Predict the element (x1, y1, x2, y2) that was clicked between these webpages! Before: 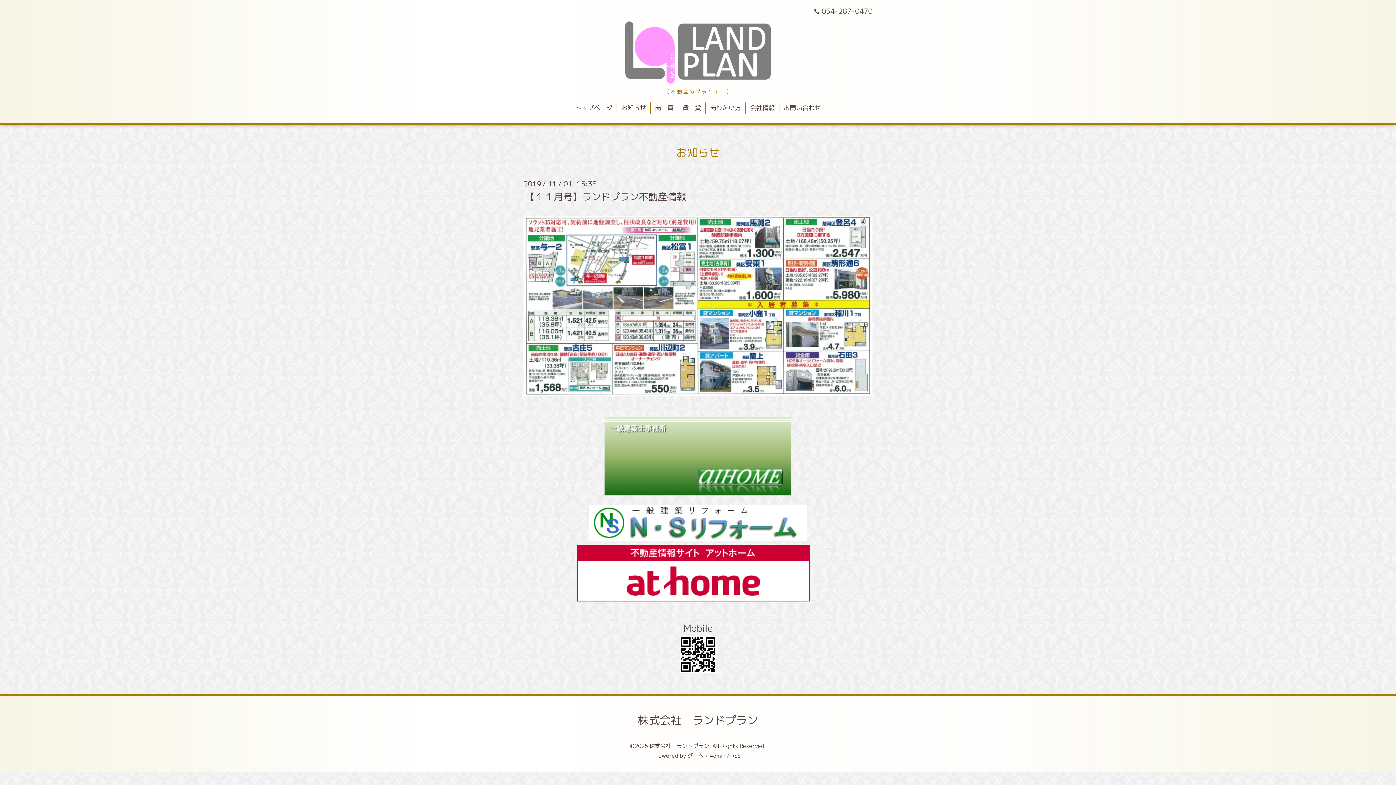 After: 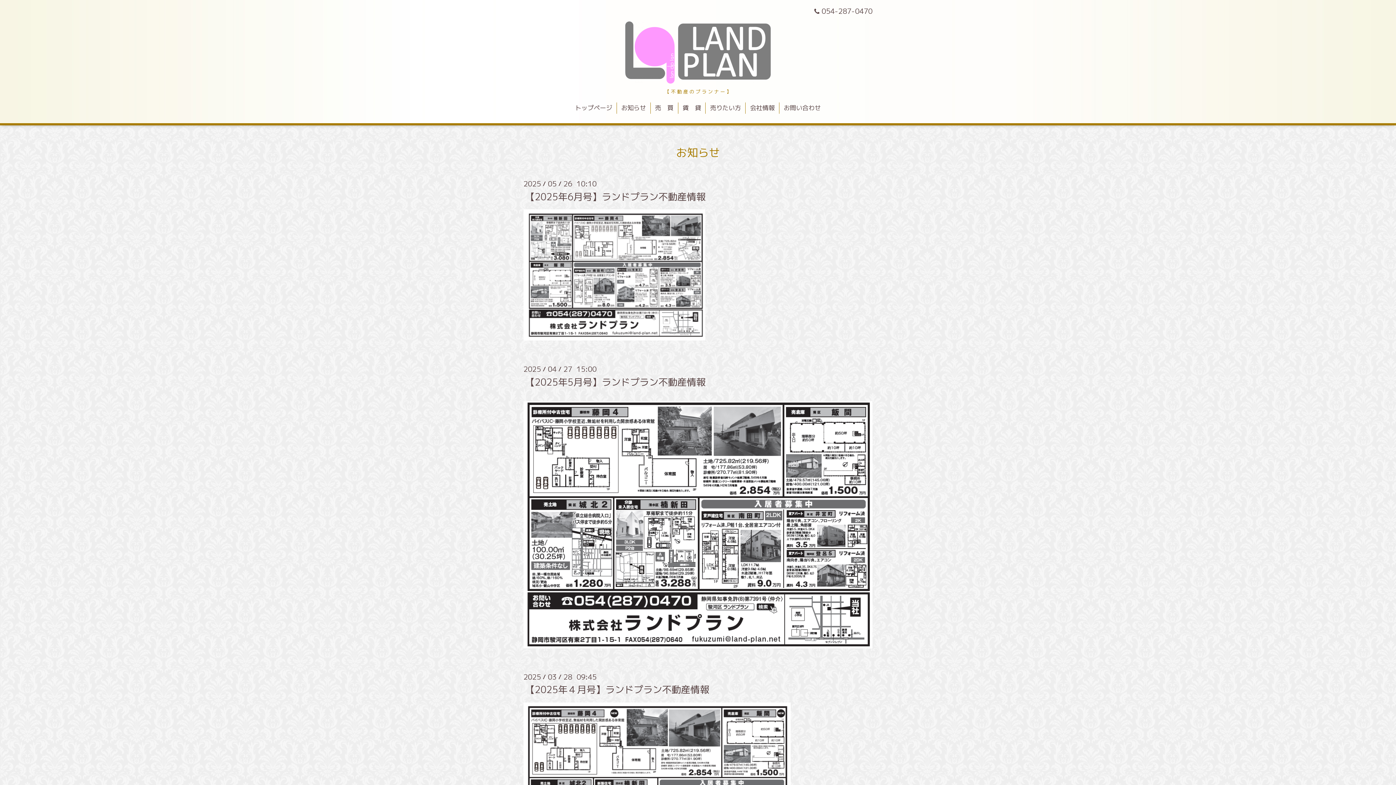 Action: label: お知らせ bbox: (617, 102, 650, 113)